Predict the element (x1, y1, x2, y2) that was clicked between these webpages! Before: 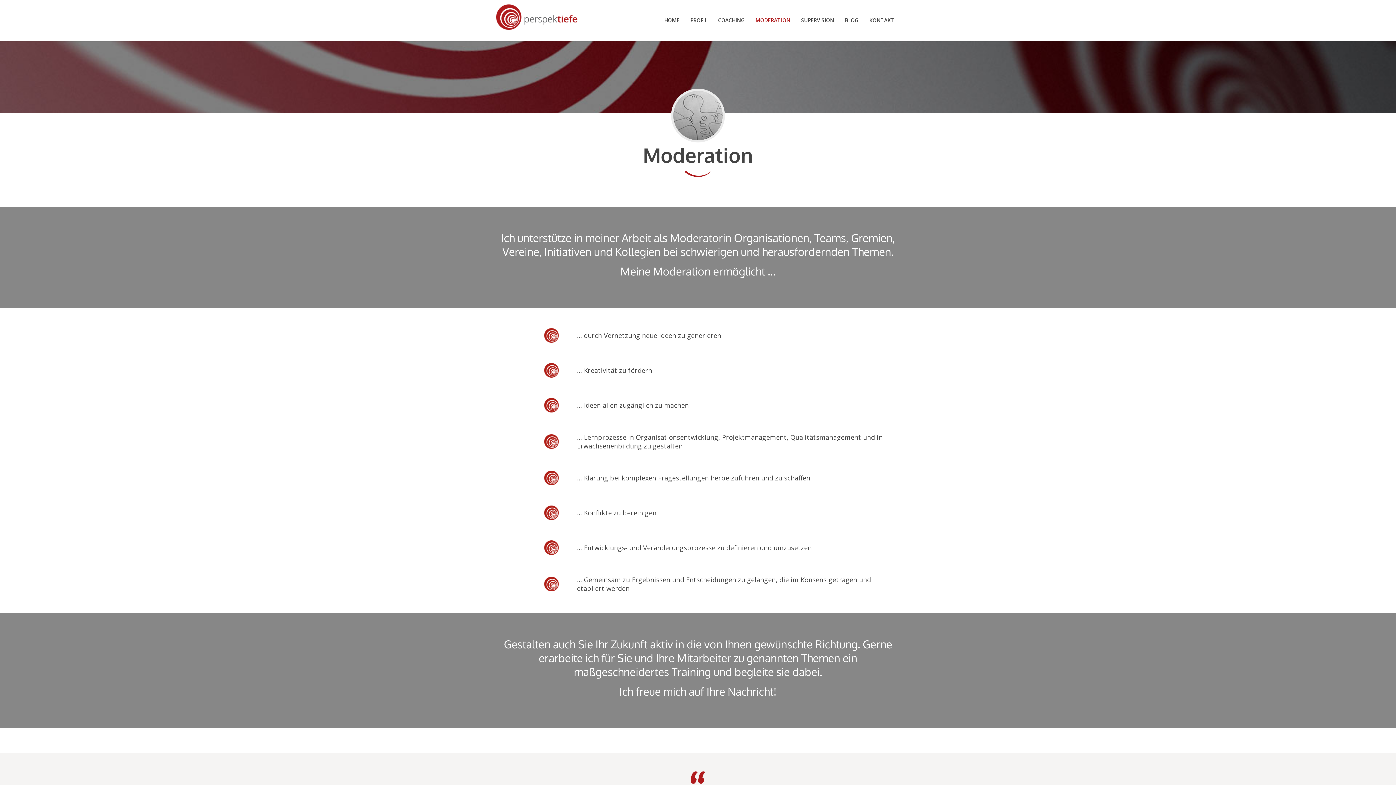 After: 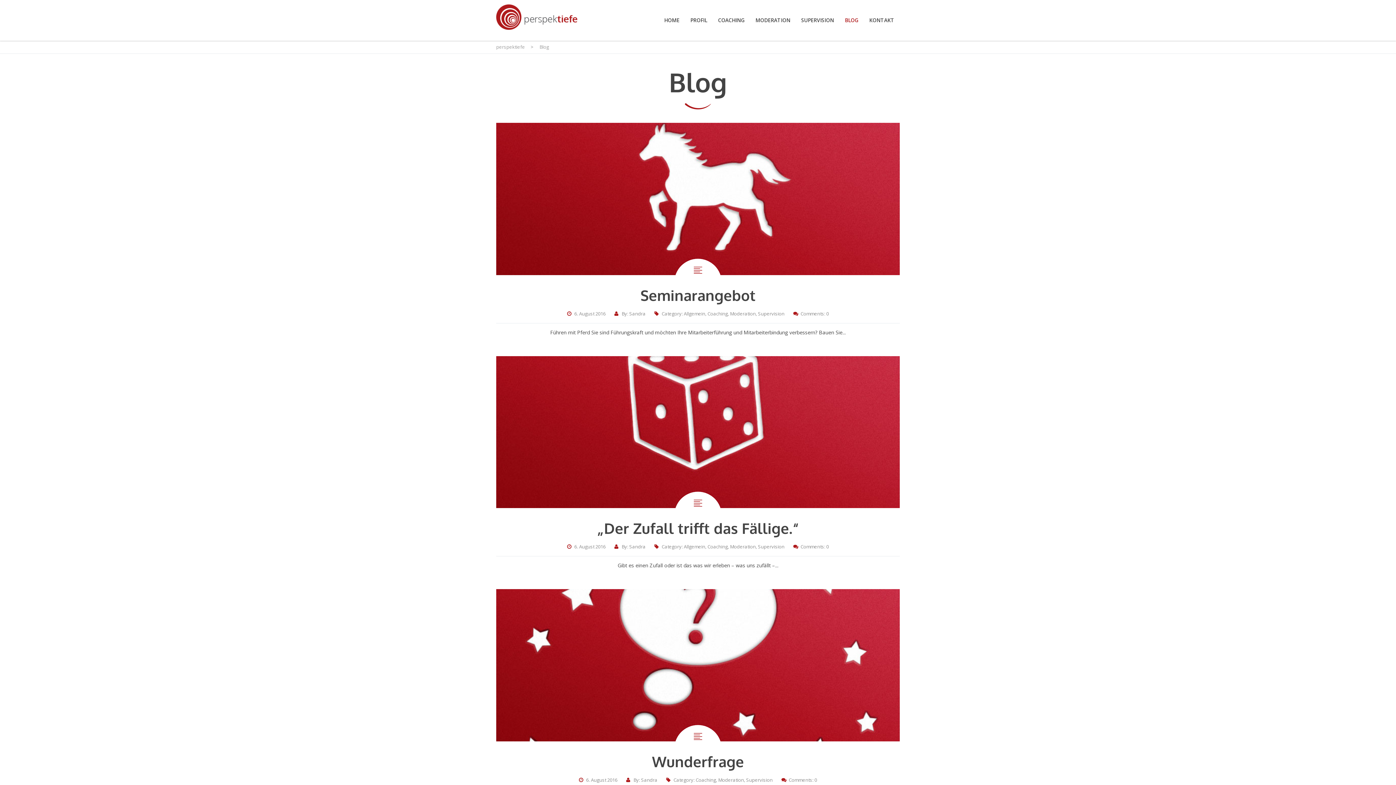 Action: label: BLOG bbox: (845, 16, 858, 23)